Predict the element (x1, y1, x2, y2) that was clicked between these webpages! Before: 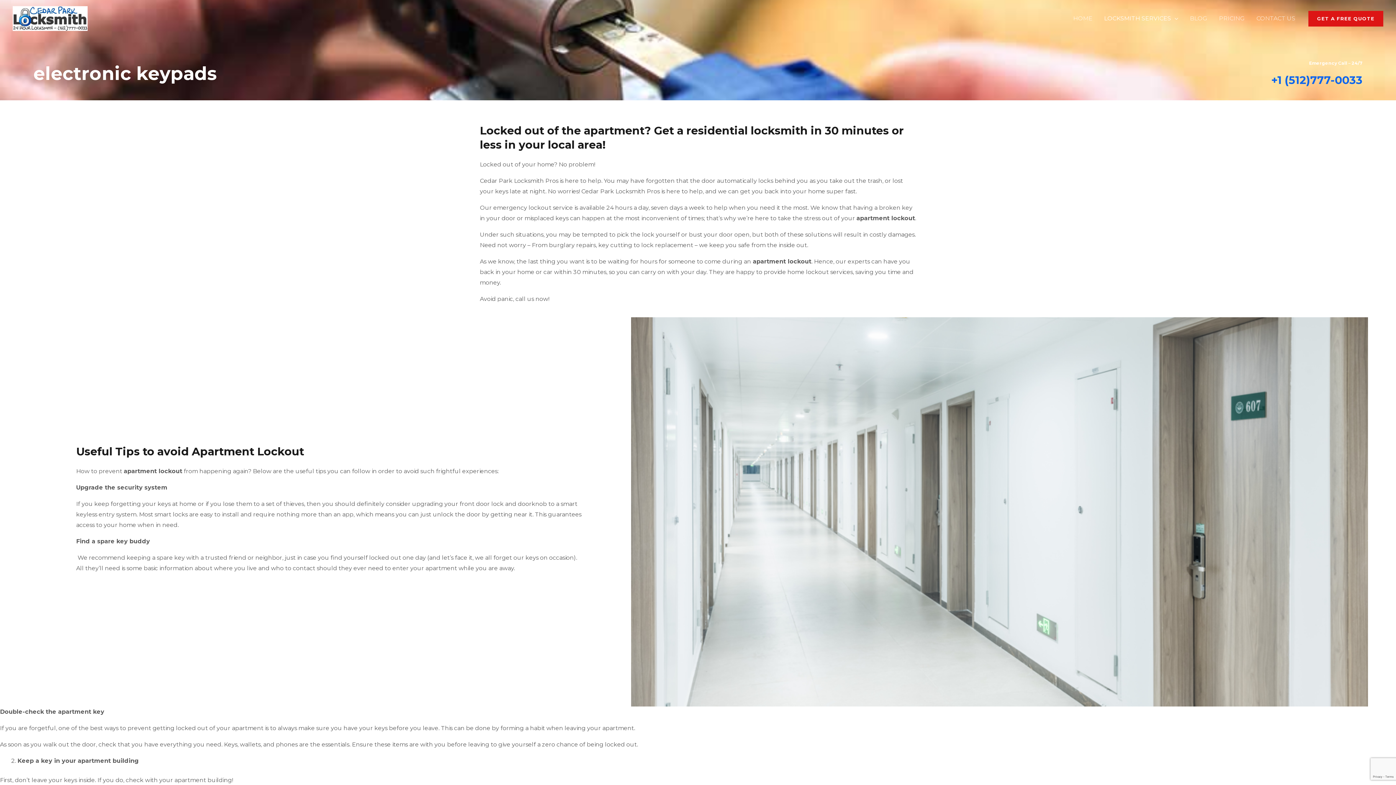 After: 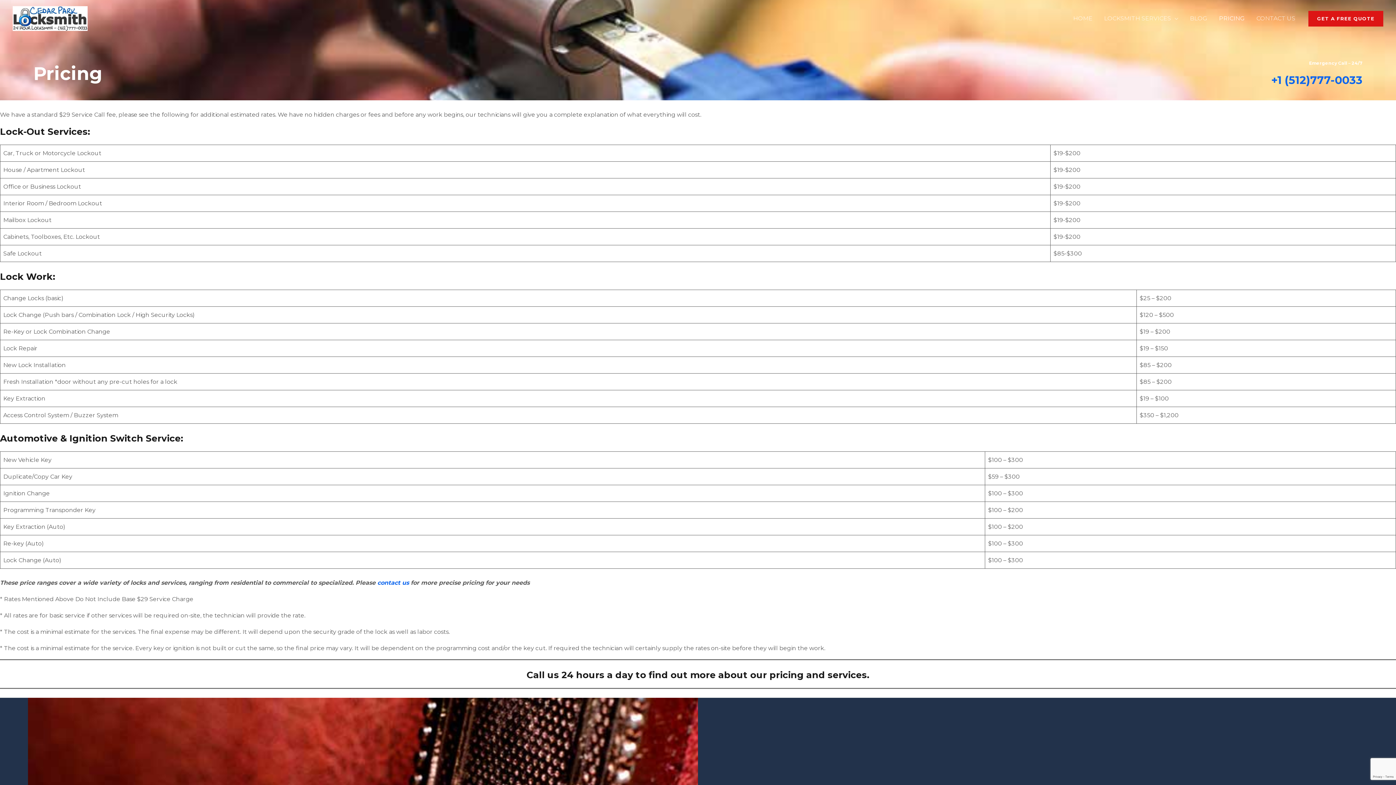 Action: bbox: (1213, 5, 1250, 31) label: PRICING